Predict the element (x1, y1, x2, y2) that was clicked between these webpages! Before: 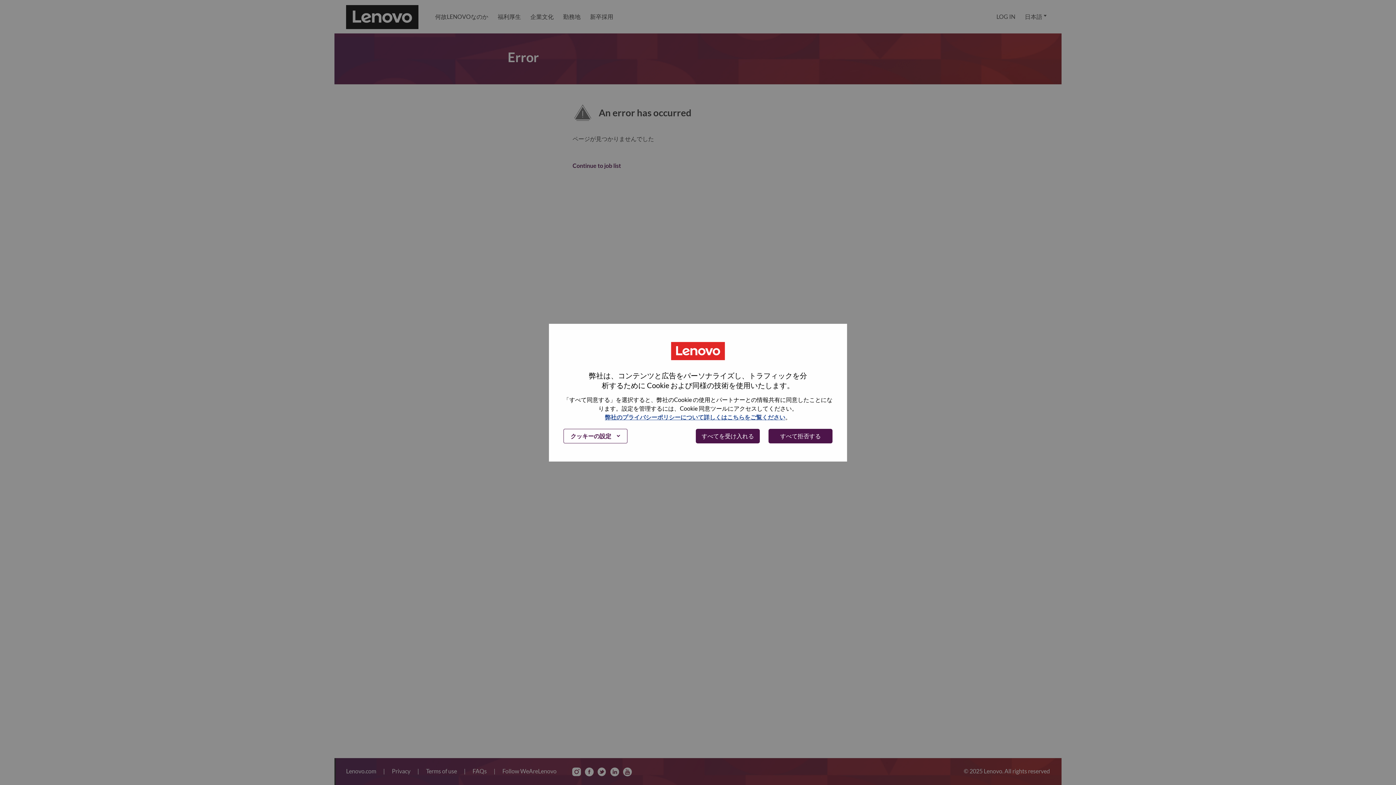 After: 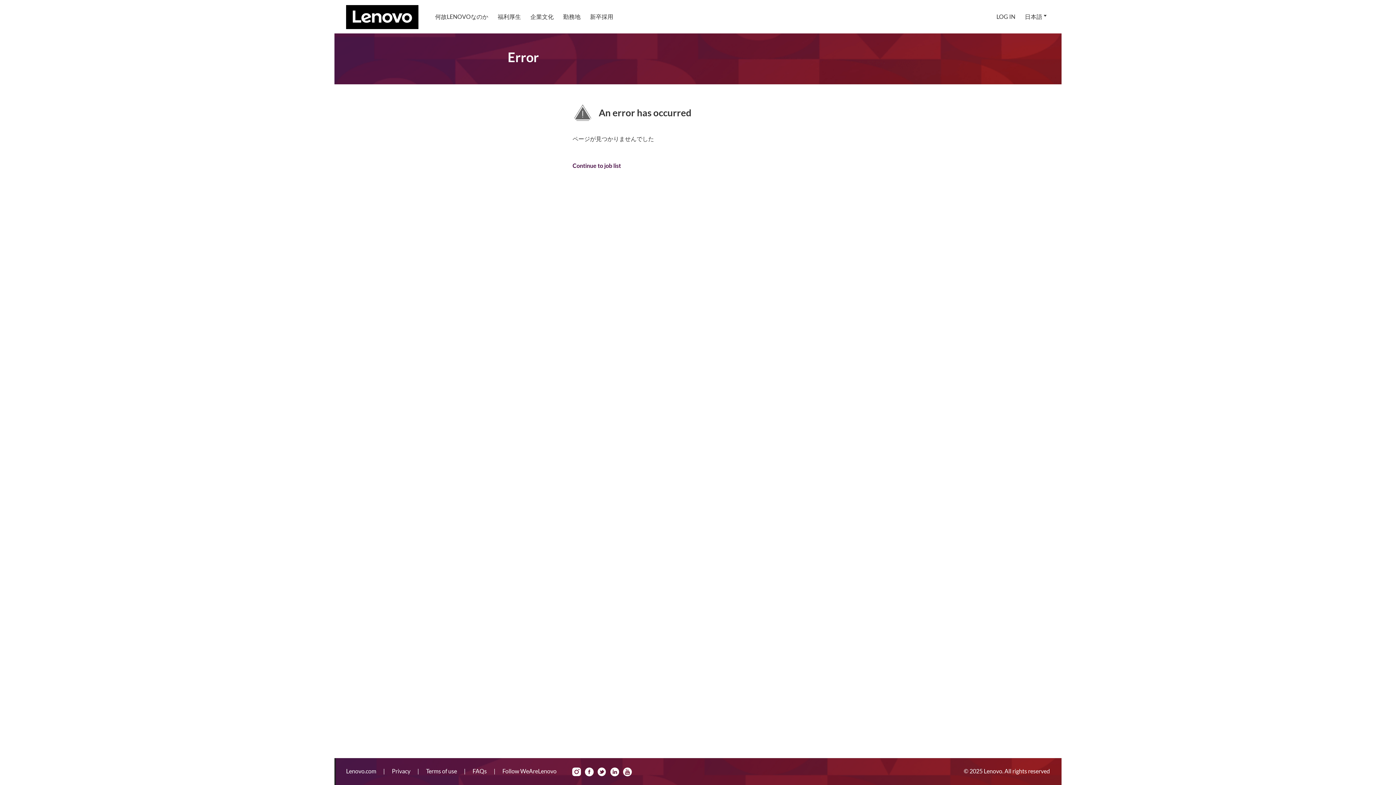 Action: bbox: (696, 428, 760, 443) label: すべてを受け入れる